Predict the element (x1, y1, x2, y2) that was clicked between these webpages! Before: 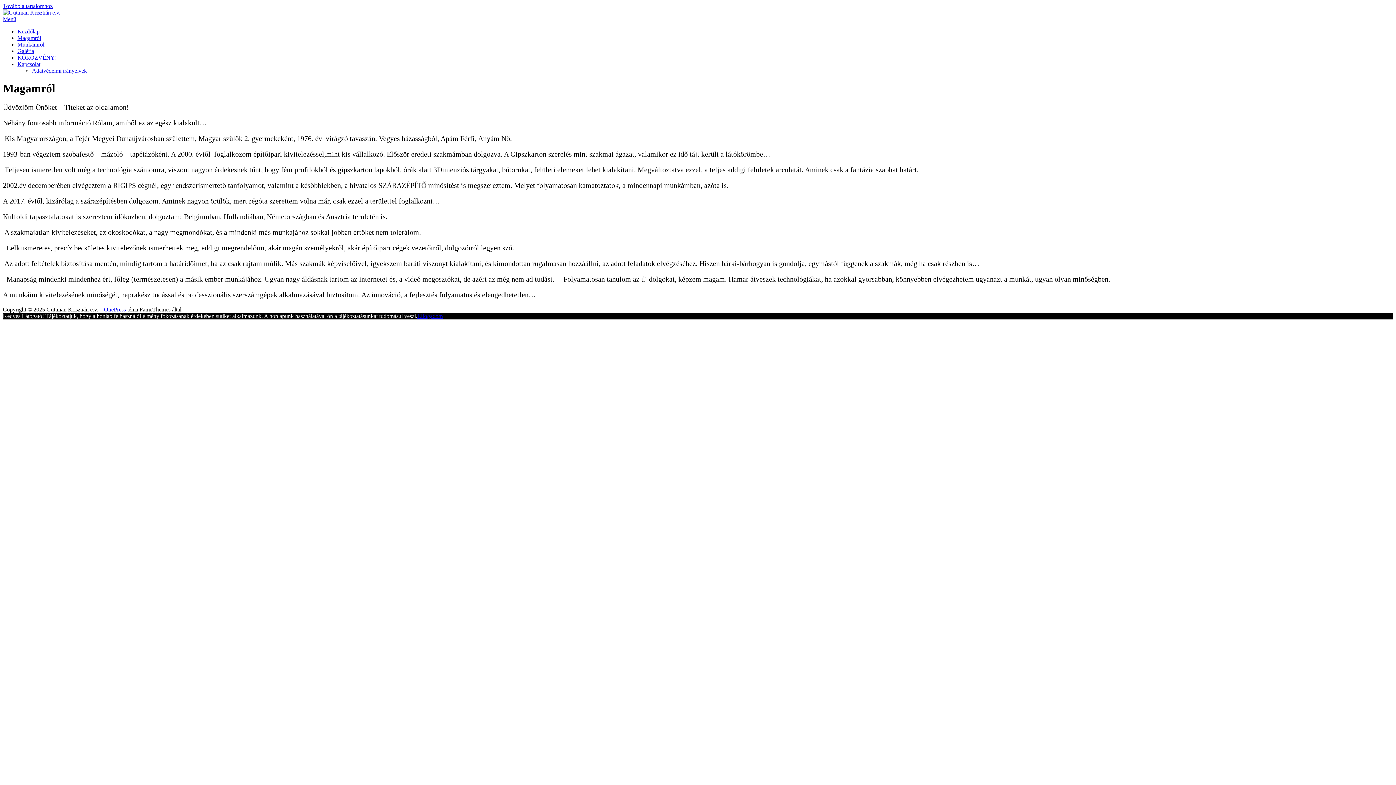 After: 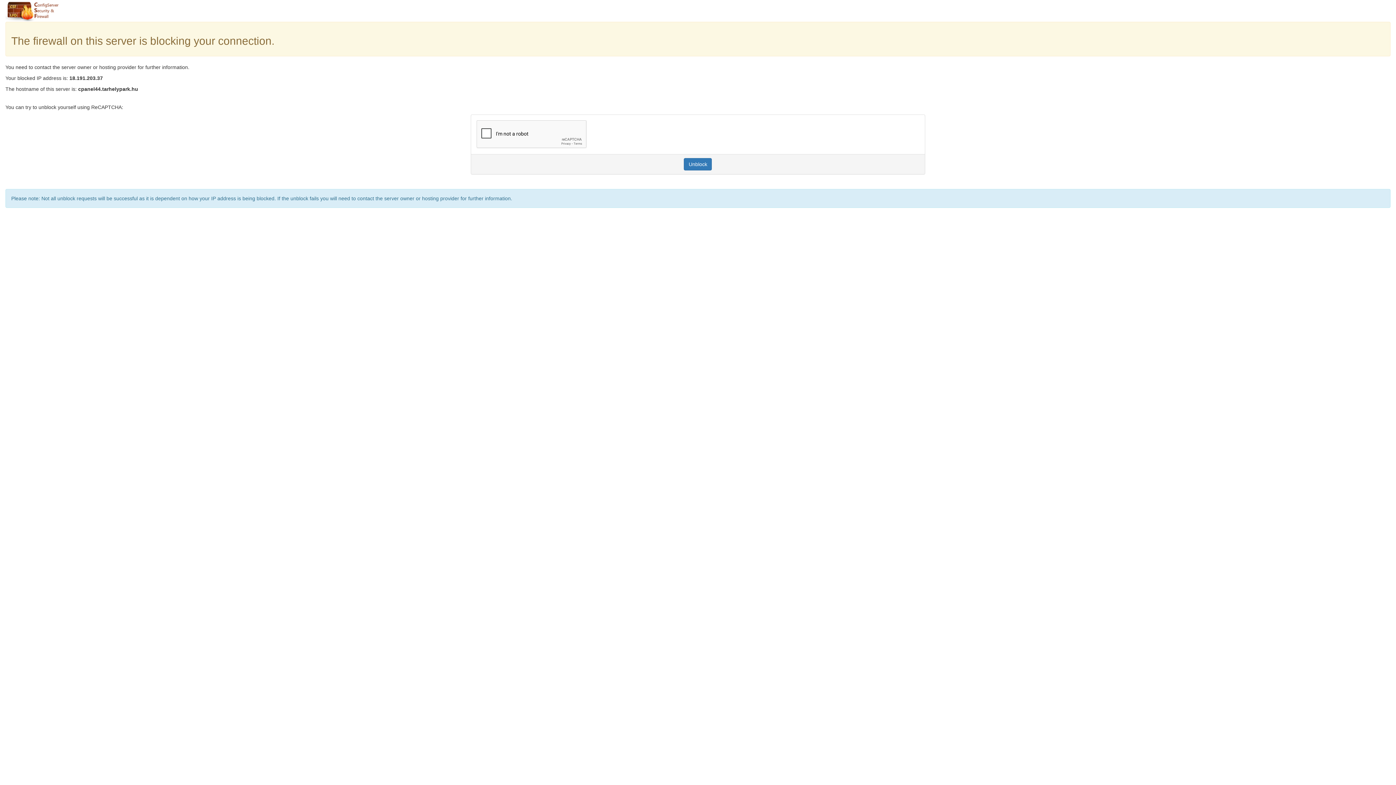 Action: bbox: (17, 34, 41, 41) label: Magamról